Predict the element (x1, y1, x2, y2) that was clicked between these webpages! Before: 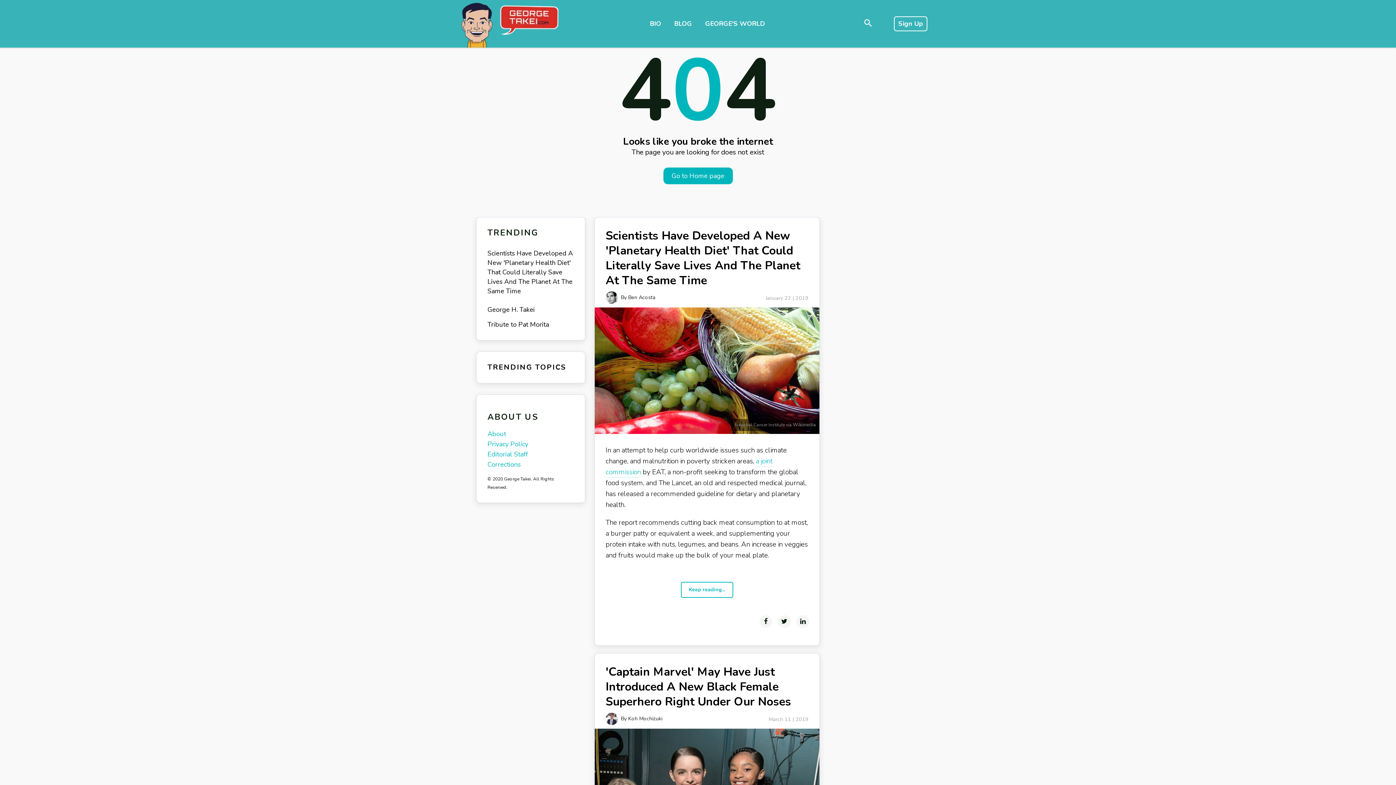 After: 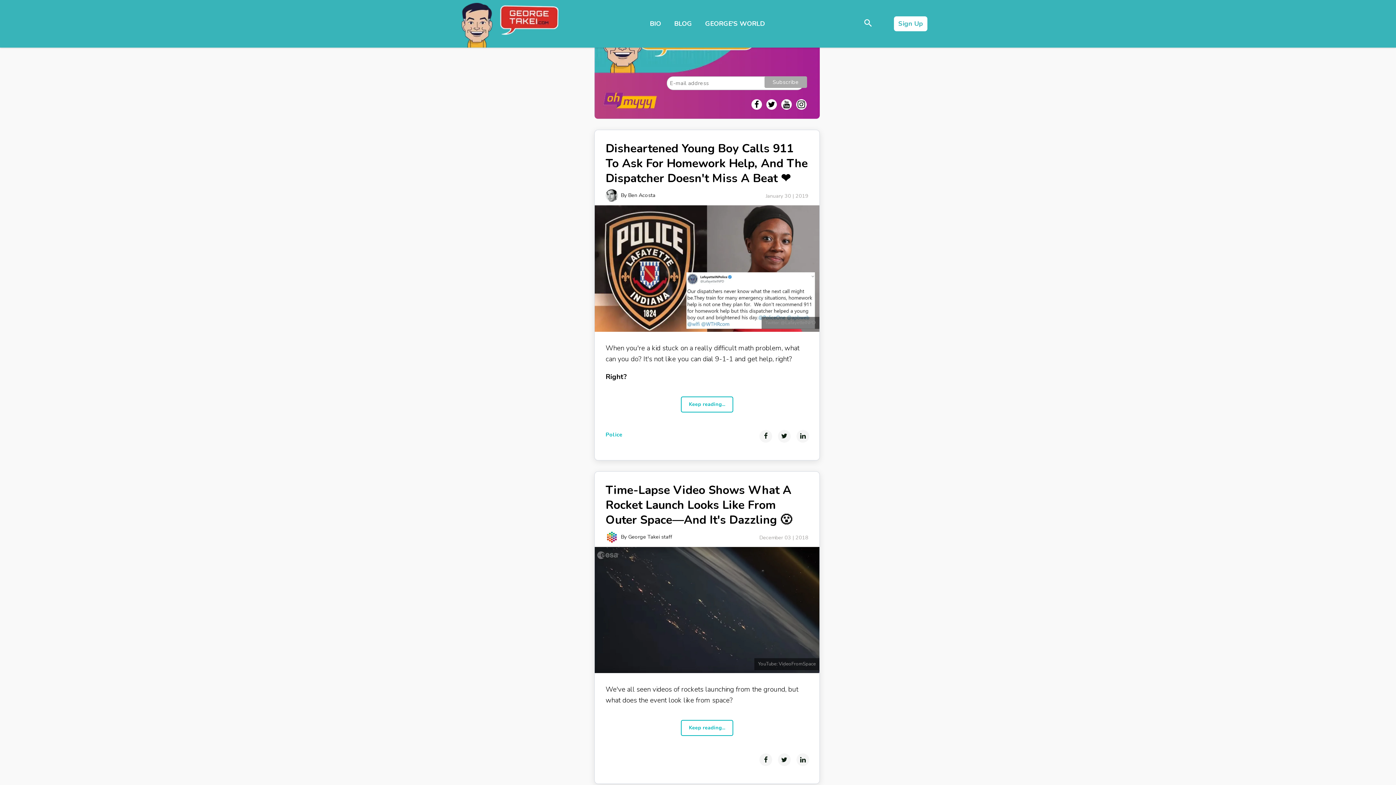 Action: bbox: (898, 19, 923, 28) label: Sign Up